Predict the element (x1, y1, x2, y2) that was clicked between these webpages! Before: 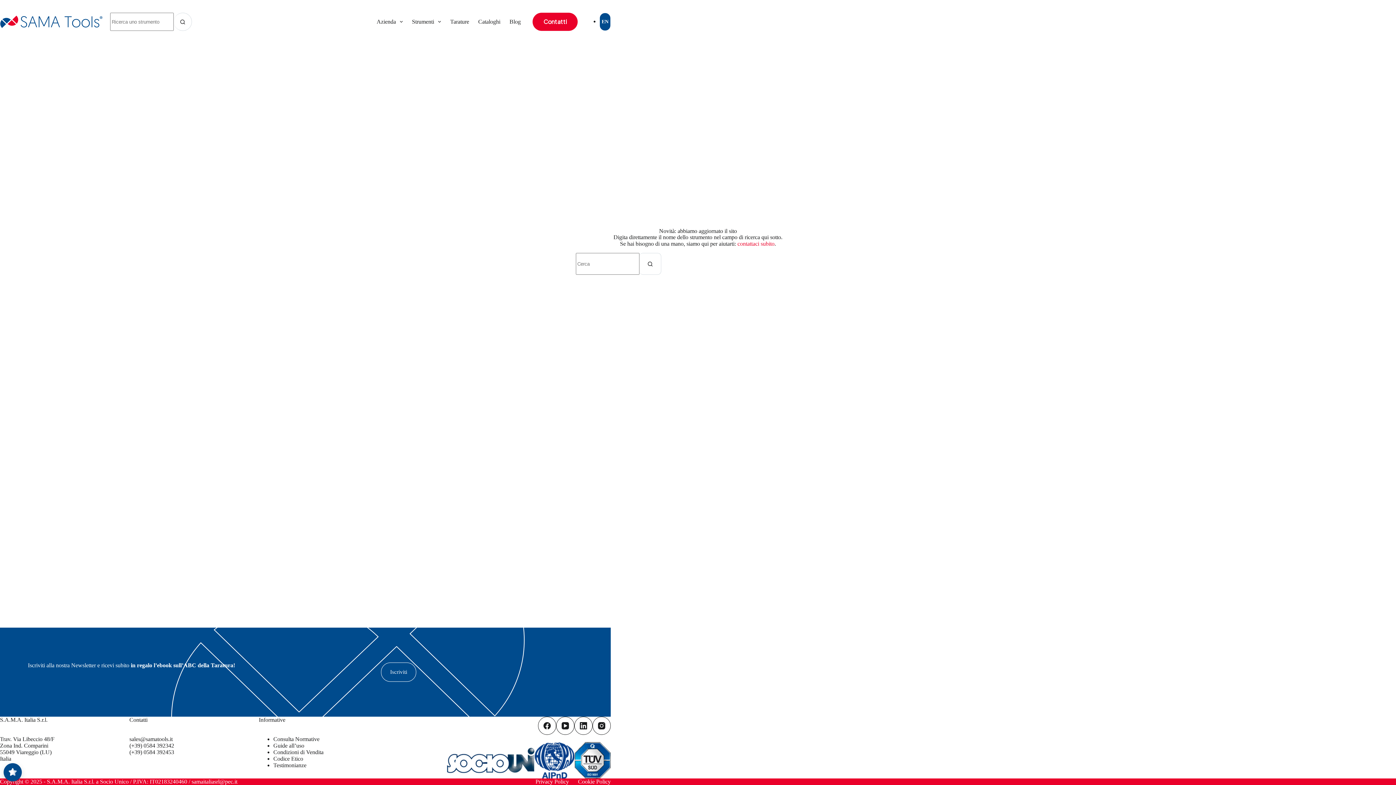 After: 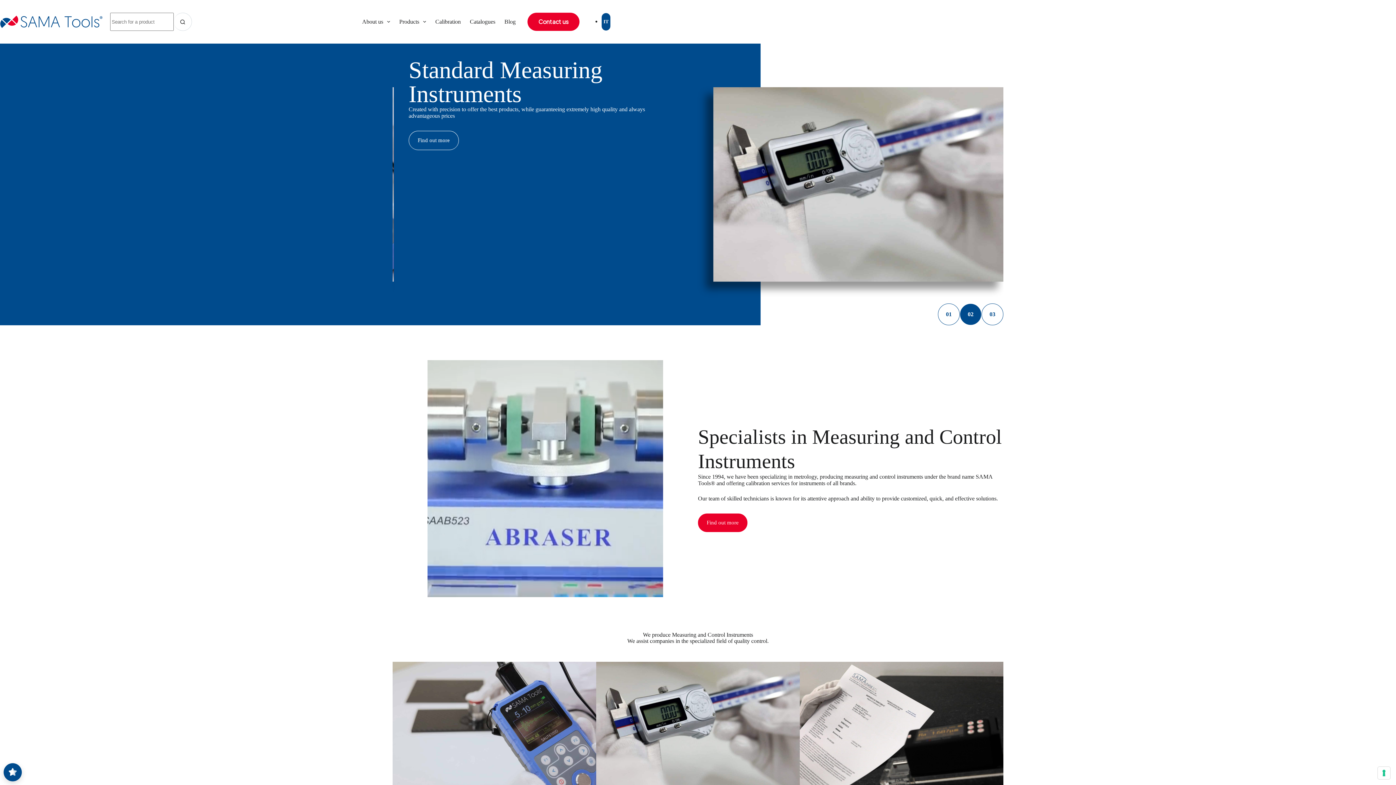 Action: bbox: (599, 12, 610, 30) label: English